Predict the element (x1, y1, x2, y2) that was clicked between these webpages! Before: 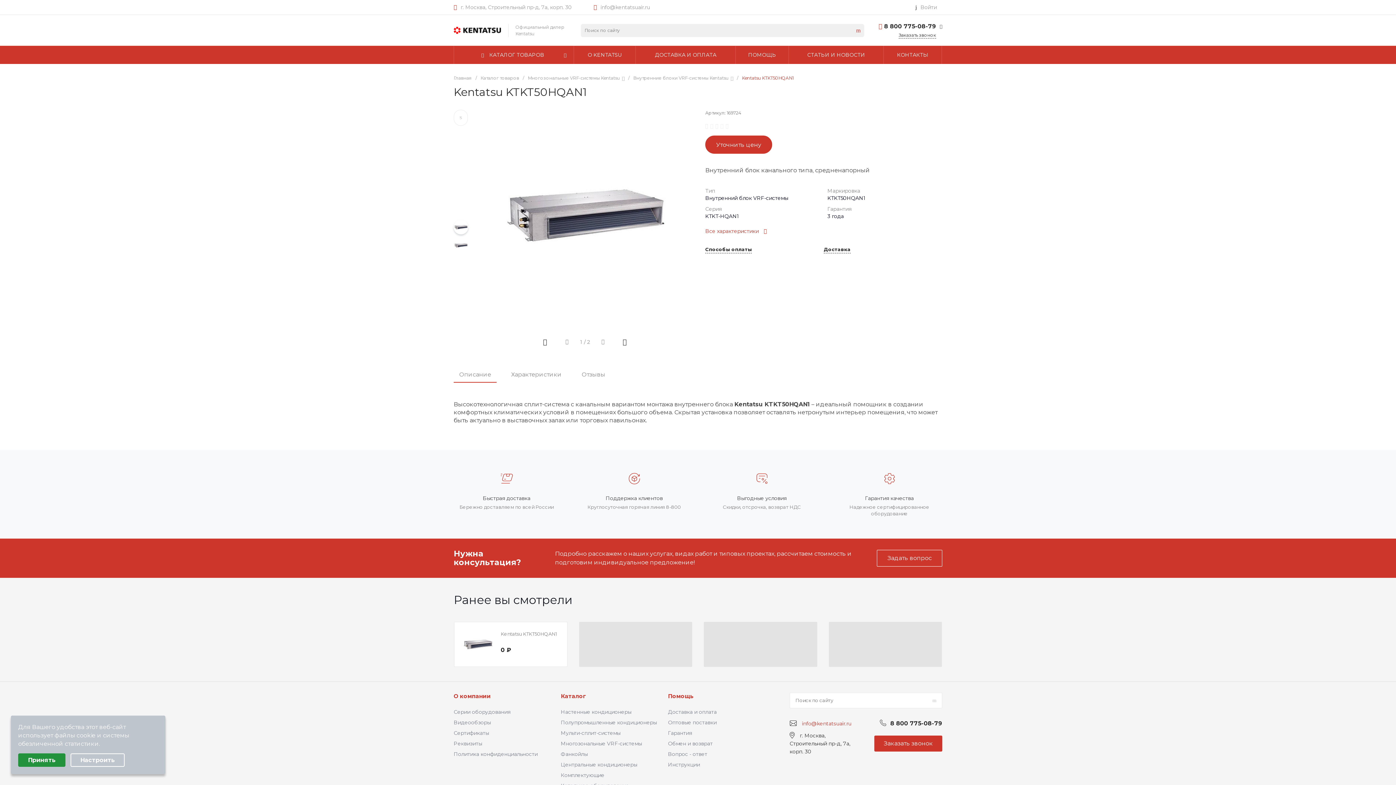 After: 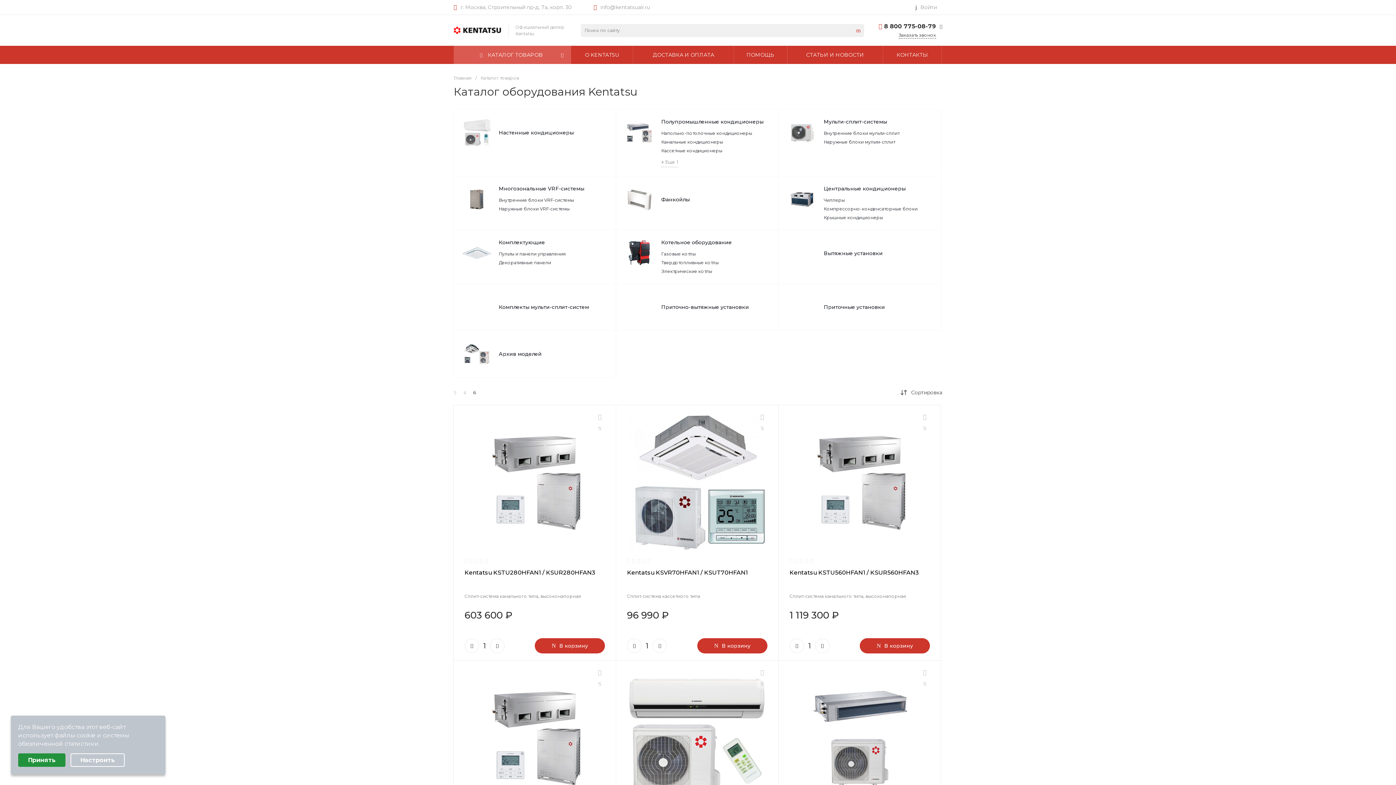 Action: bbox: (480, 75, 519, 80) label: Каталог товаров